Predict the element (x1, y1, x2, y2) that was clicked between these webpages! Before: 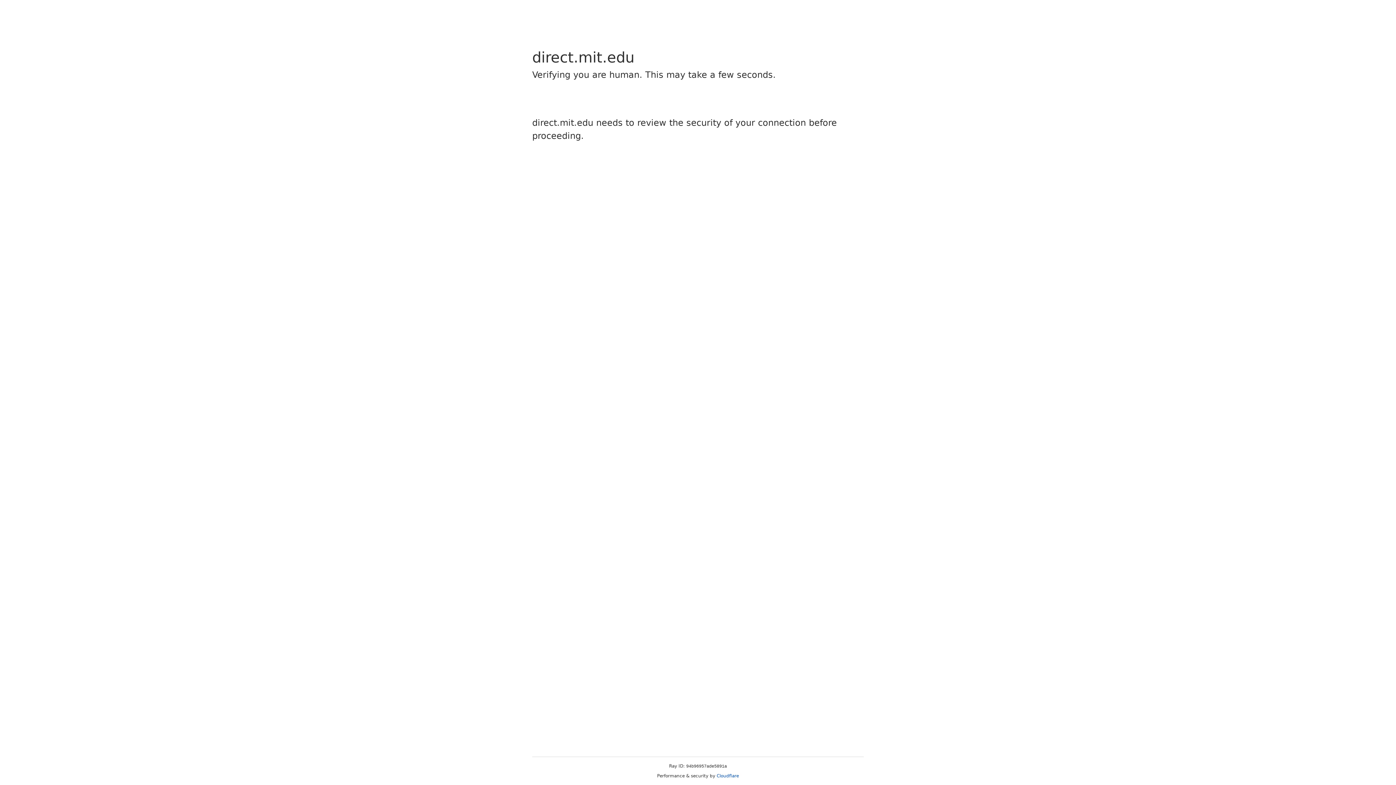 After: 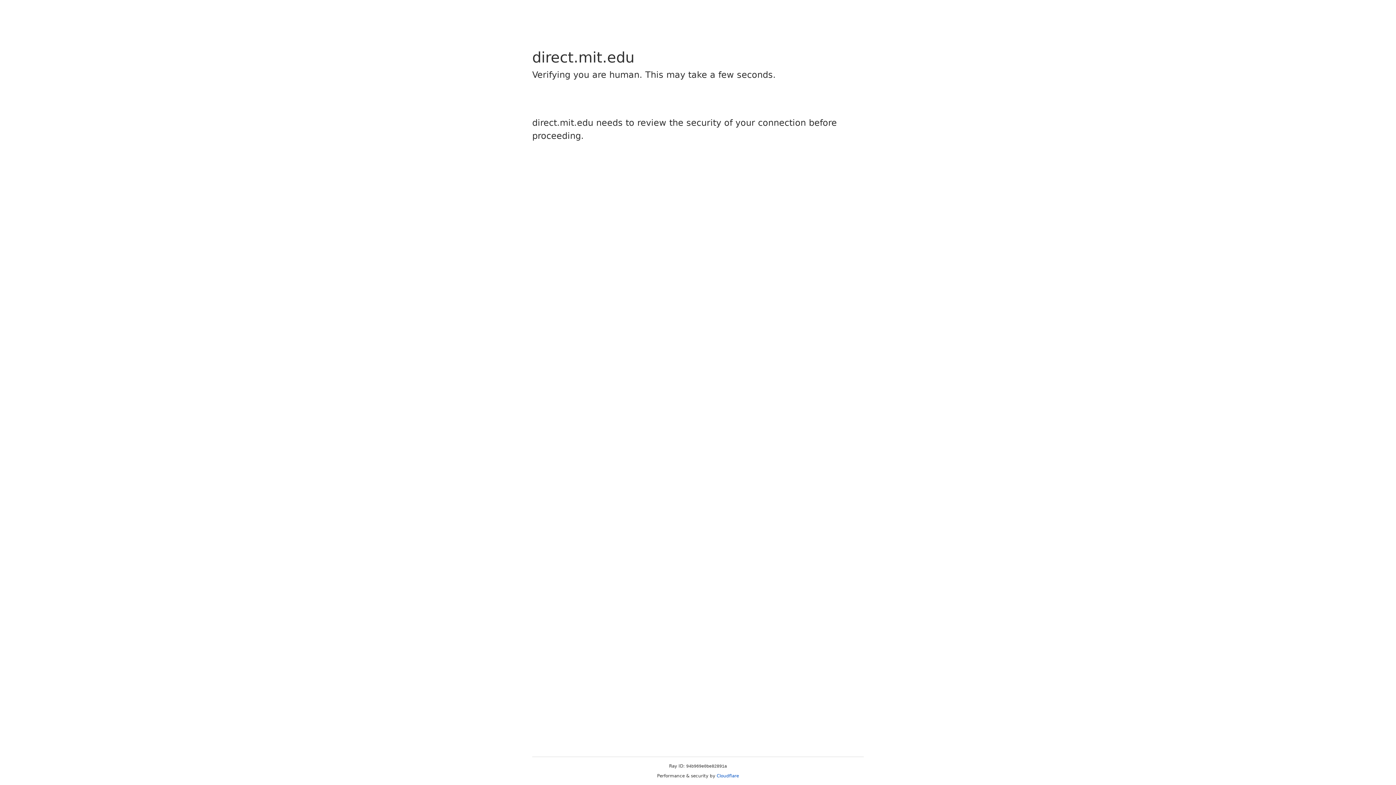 Action: bbox: (716, 773, 739, 778) label: Cloudflare